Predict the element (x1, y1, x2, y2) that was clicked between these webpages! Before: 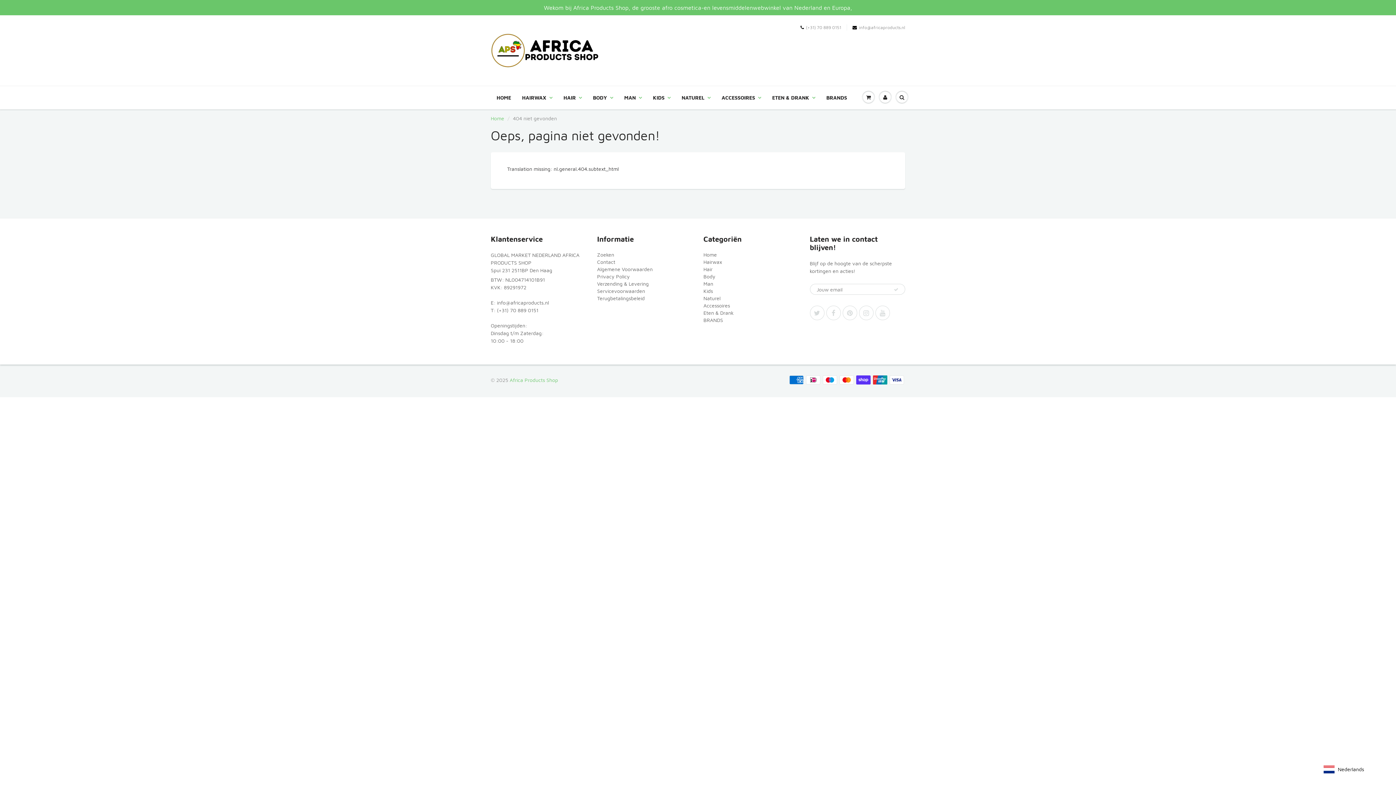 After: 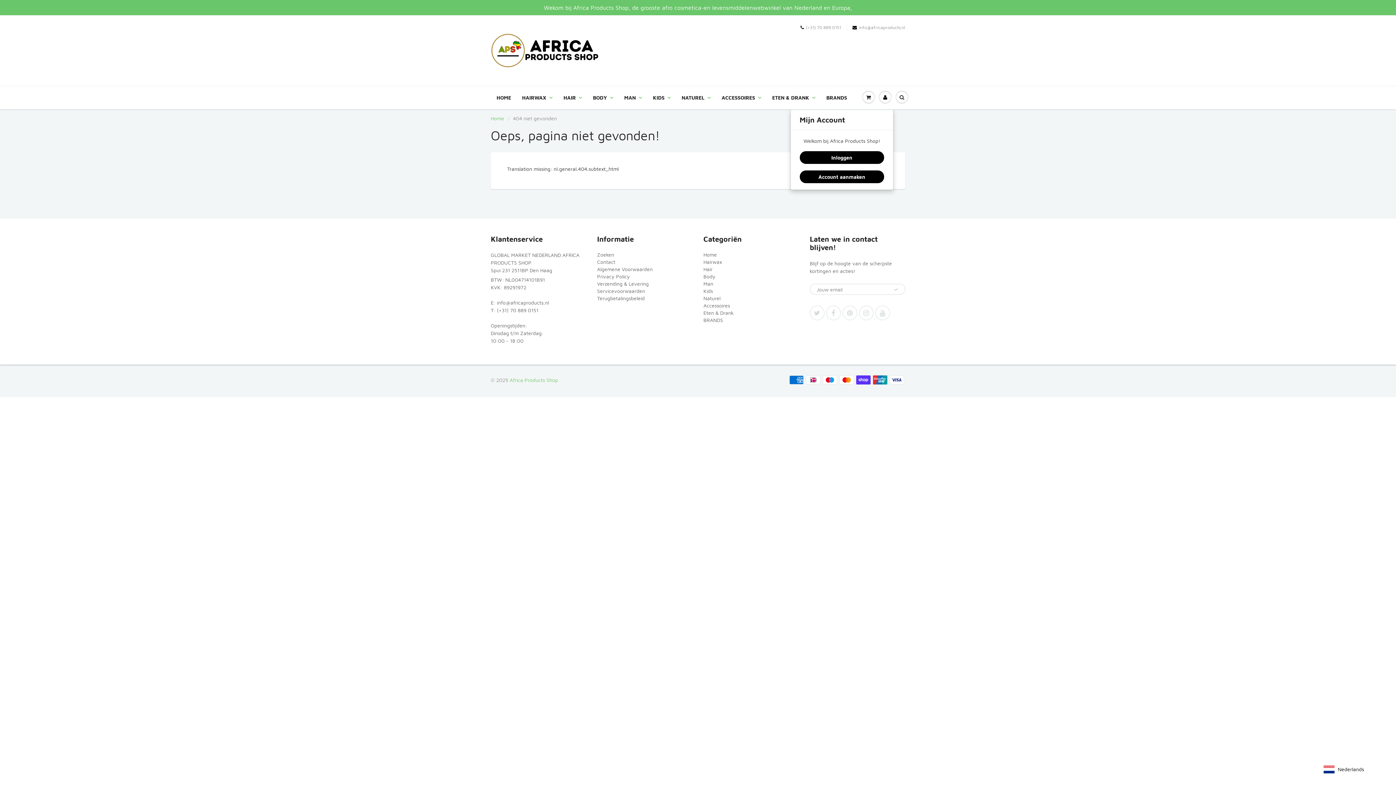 Action: bbox: (877, 86, 893, 108)